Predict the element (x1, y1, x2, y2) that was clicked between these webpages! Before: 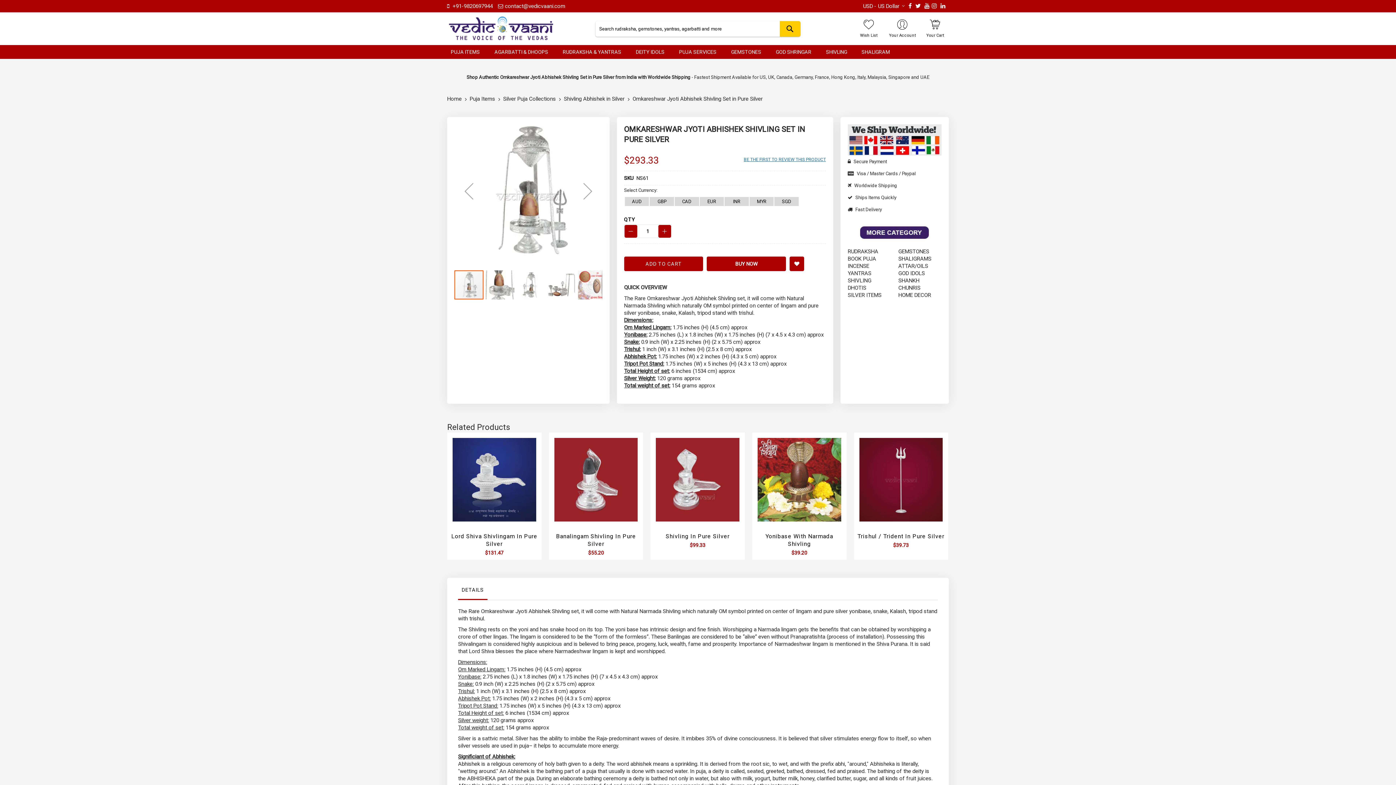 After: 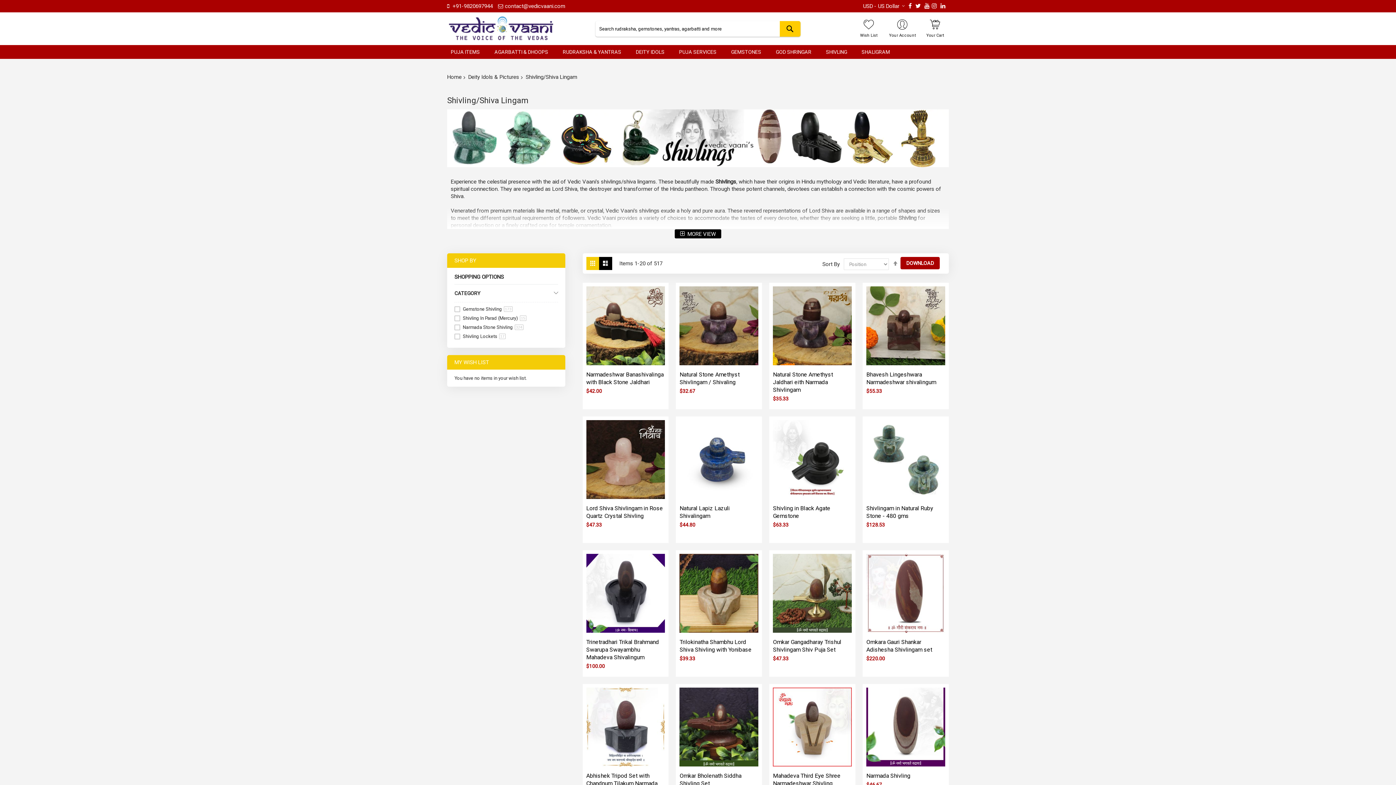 Action: label: shivling bbox: (847, 277, 891, 284)